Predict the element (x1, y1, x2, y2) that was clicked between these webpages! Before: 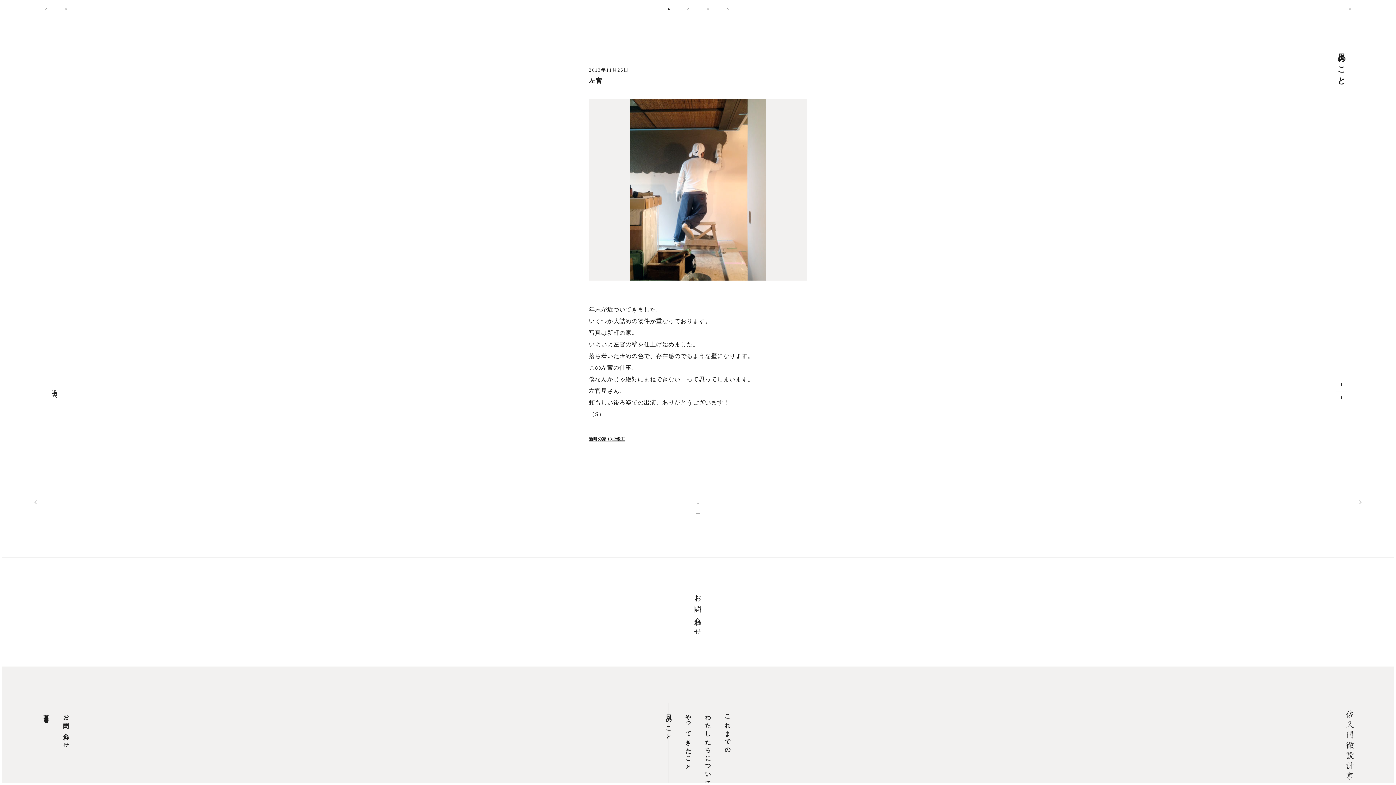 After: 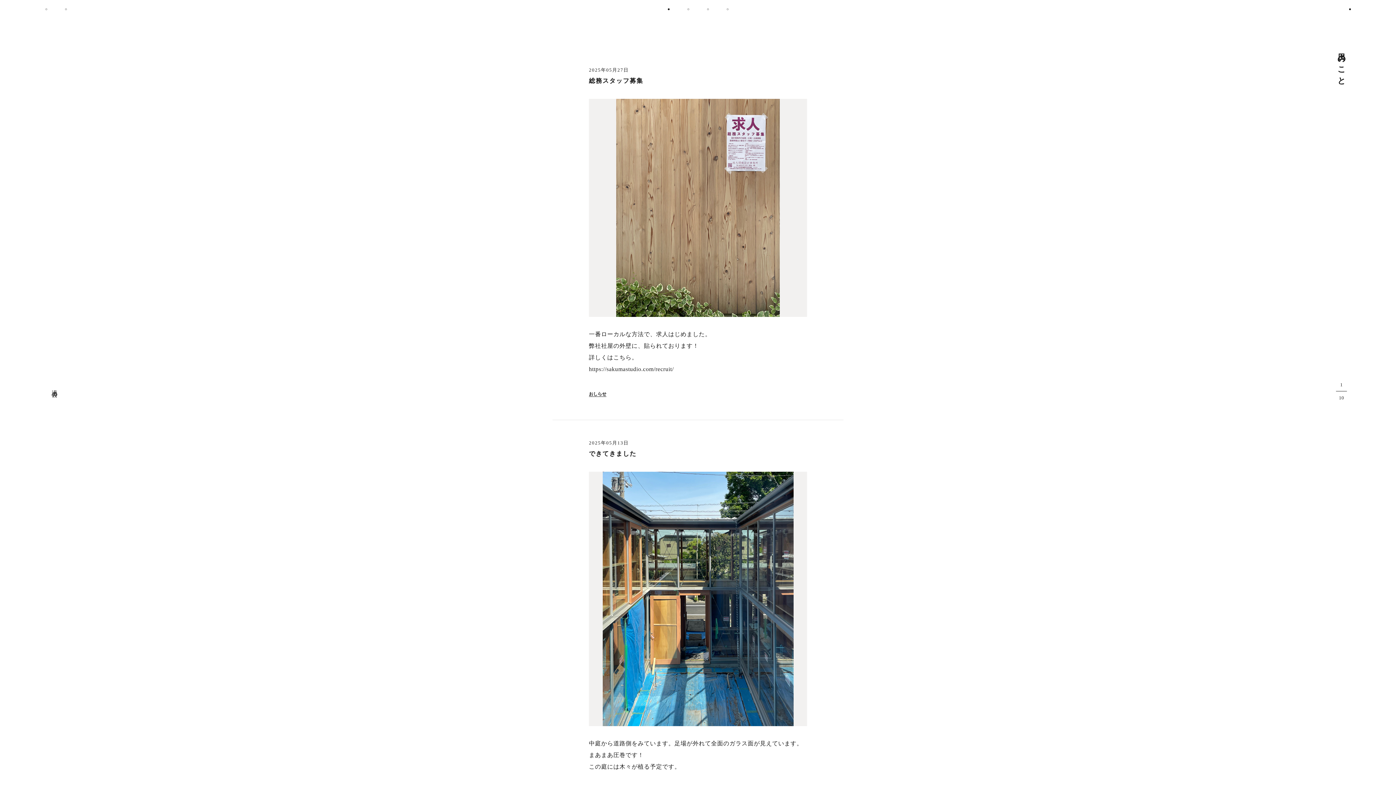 Action: label: 日々のこと
日々のこと bbox: (658, 703, 678, 793)